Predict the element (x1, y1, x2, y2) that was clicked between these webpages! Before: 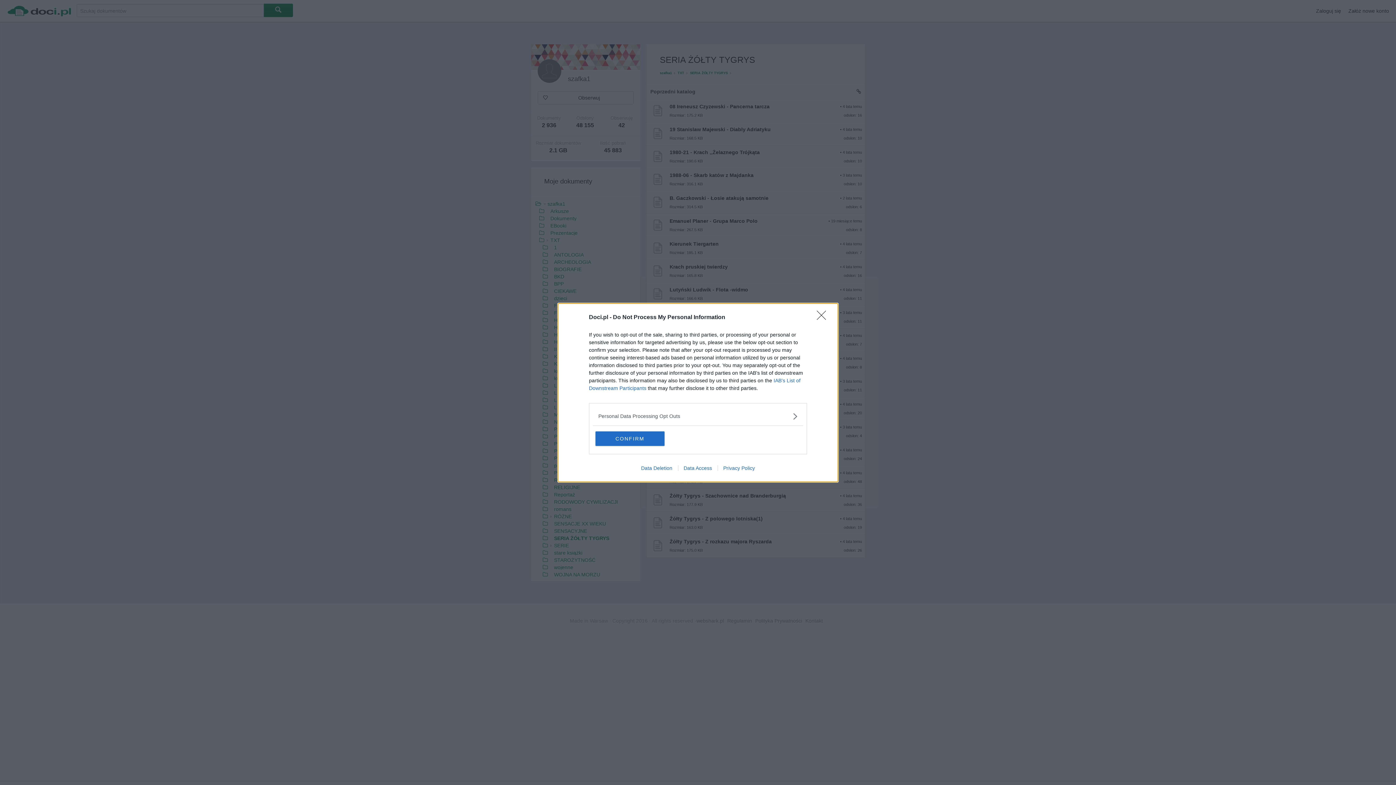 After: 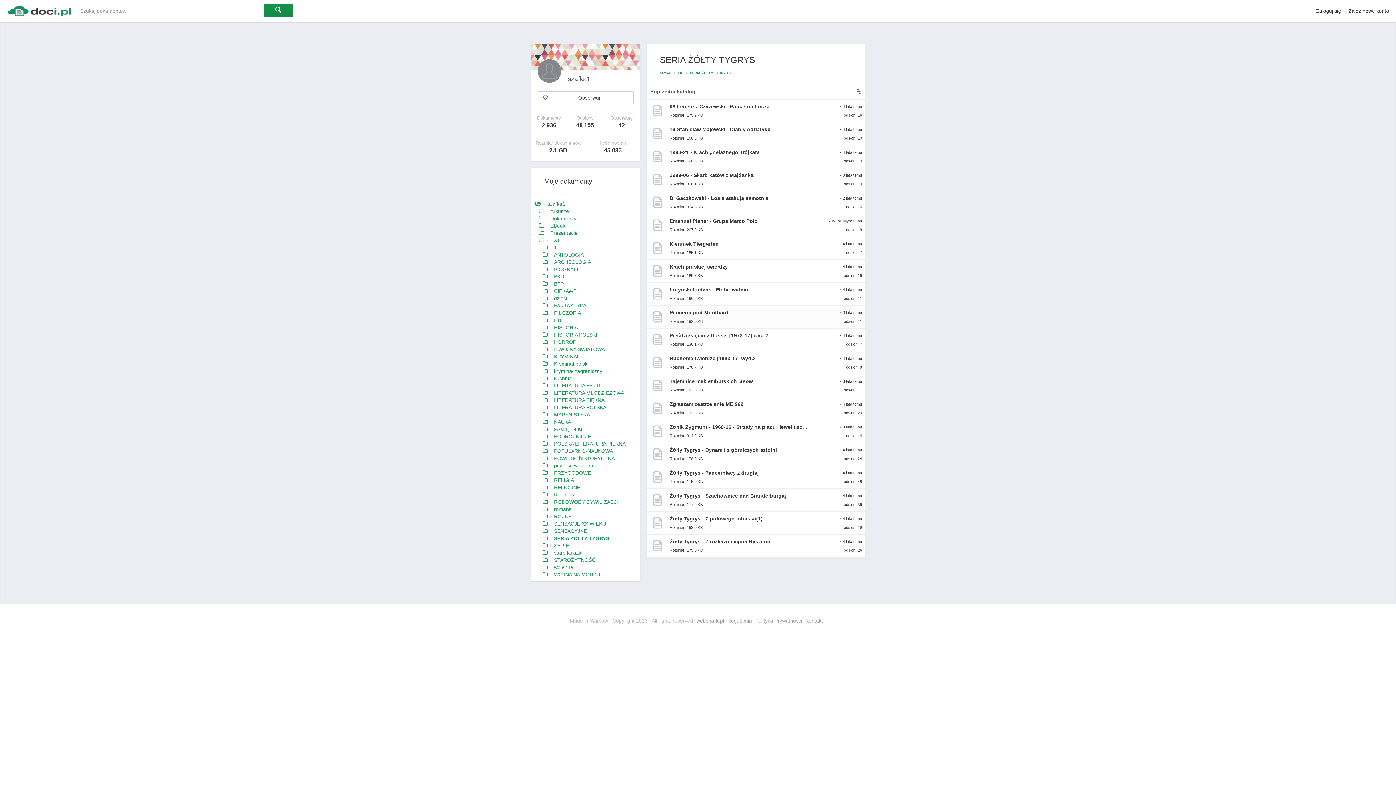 Action: label: Close bbox: (817, 310, 830, 324)